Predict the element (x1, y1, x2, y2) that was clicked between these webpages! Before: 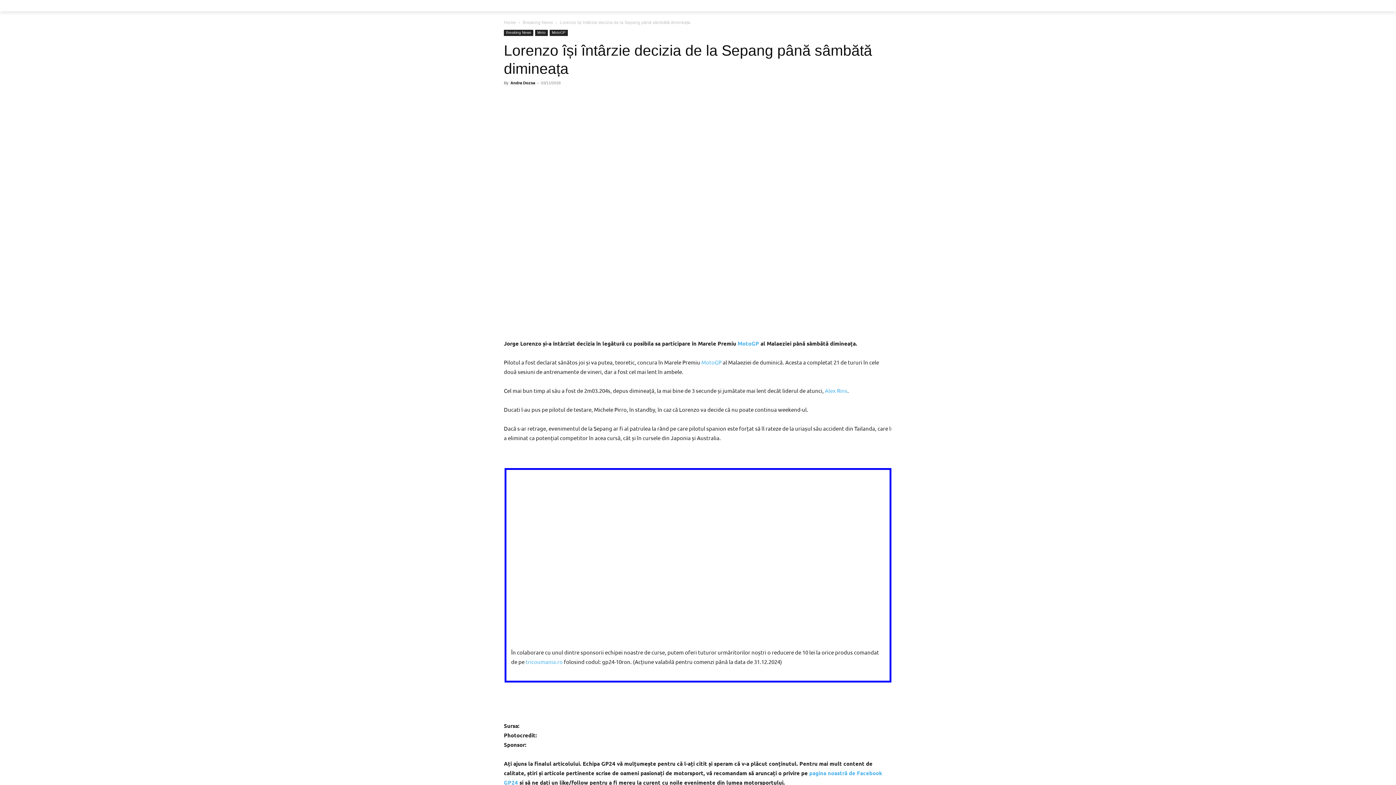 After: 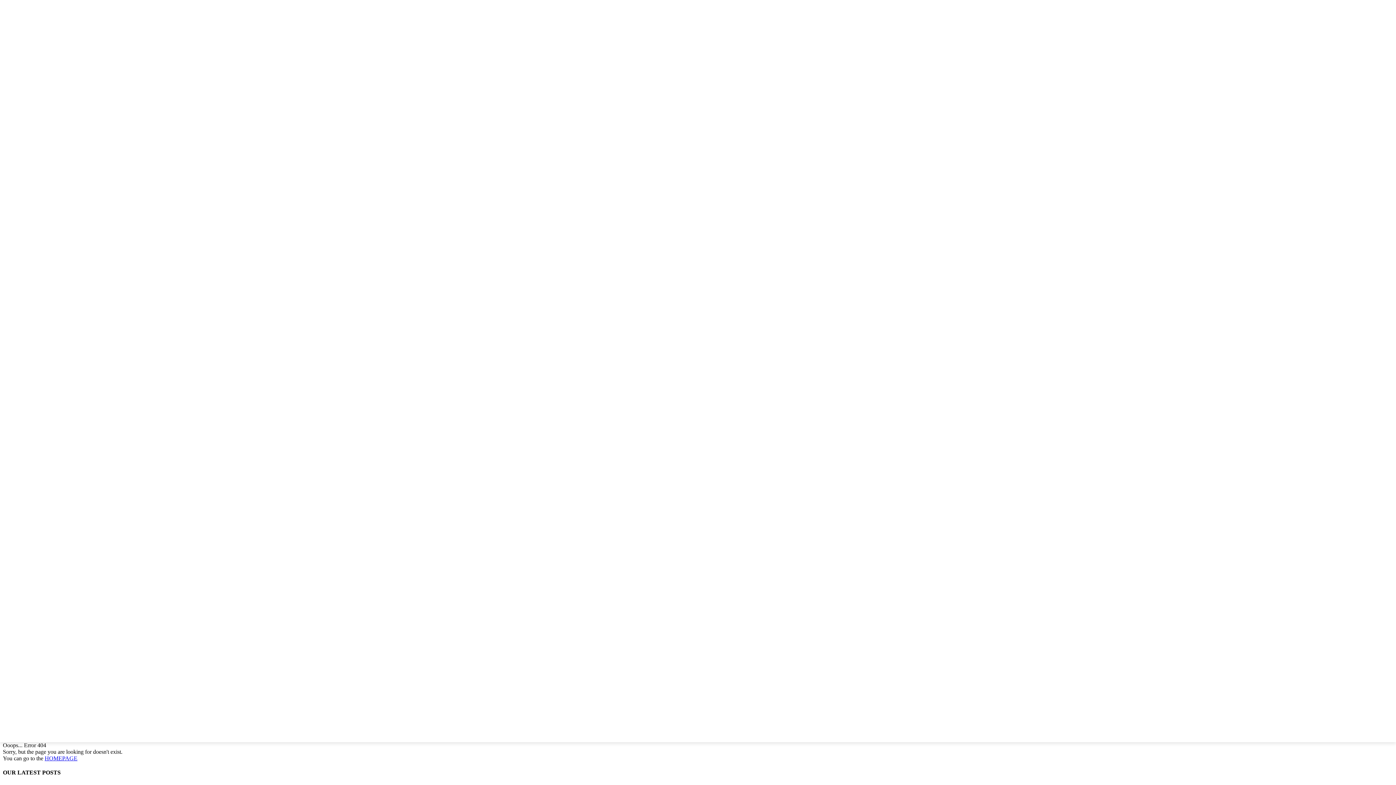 Action: bbox: (504, 120, 892, 329)